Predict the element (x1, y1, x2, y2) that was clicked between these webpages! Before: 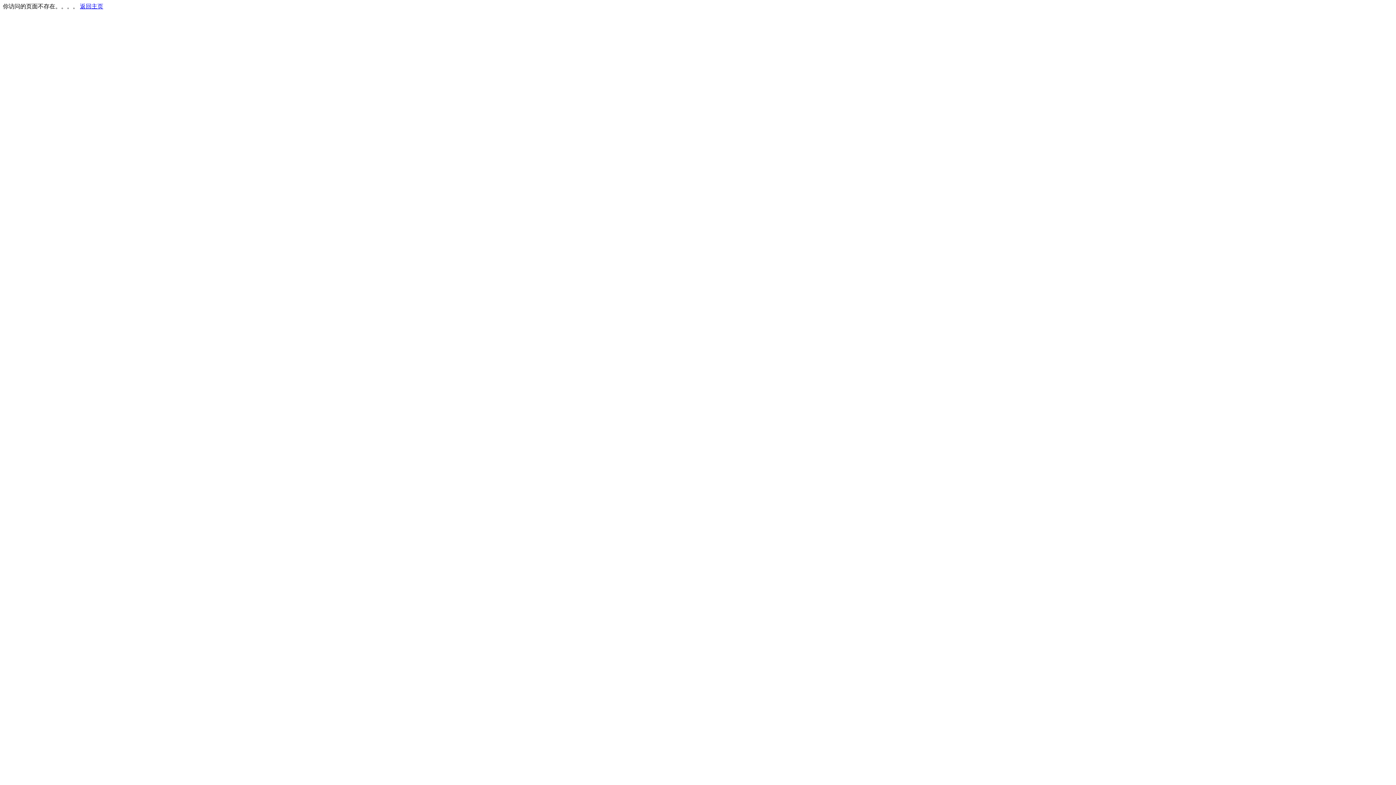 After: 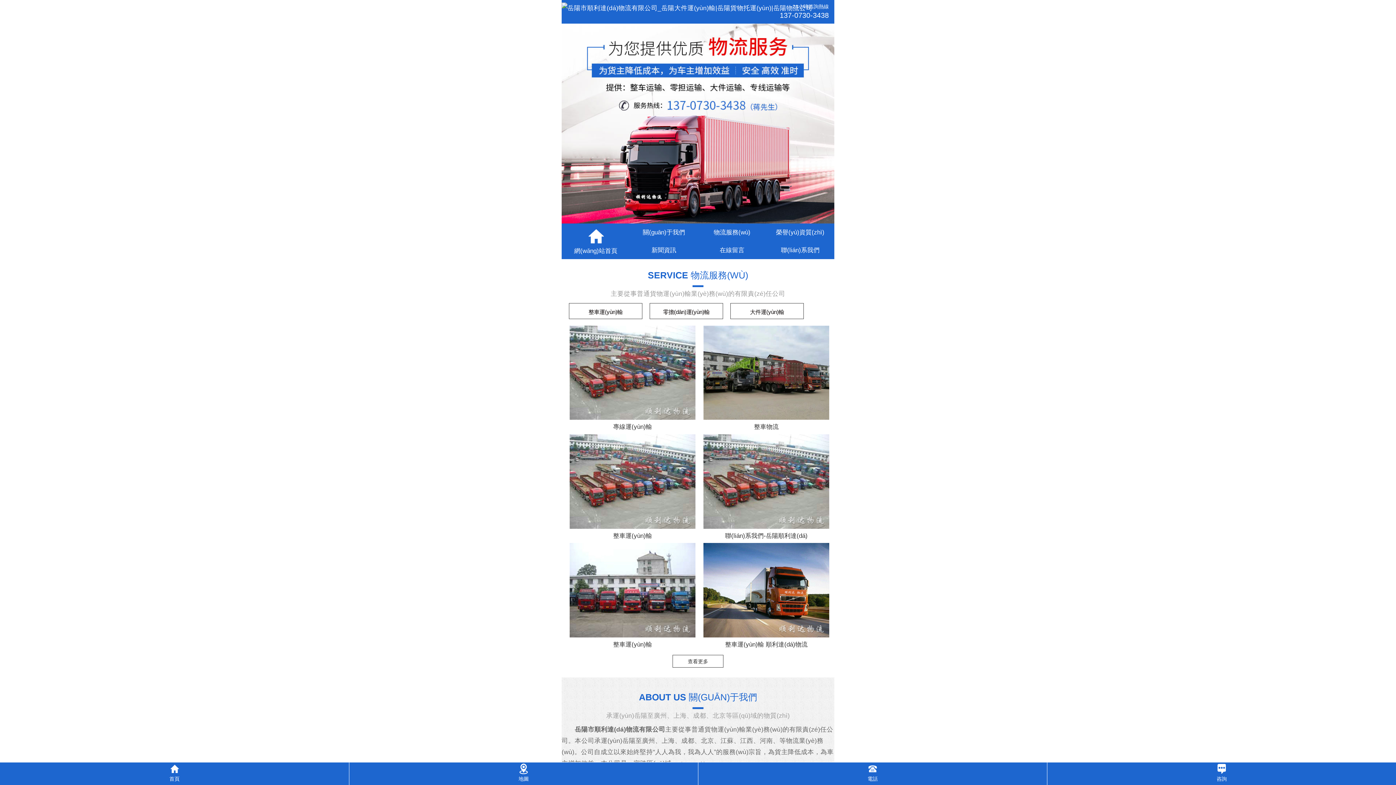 Action: label: 返回主页 bbox: (80, 3, 103, 9)